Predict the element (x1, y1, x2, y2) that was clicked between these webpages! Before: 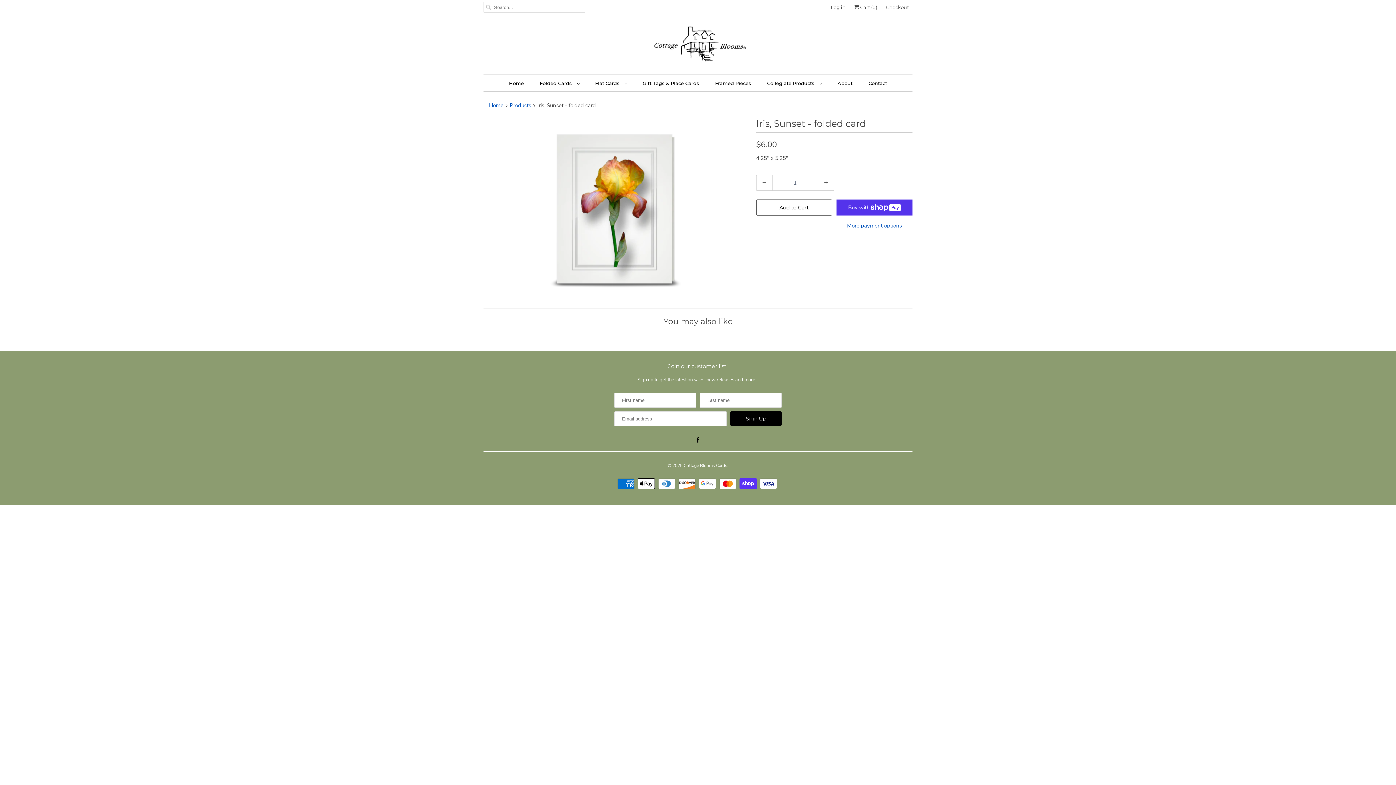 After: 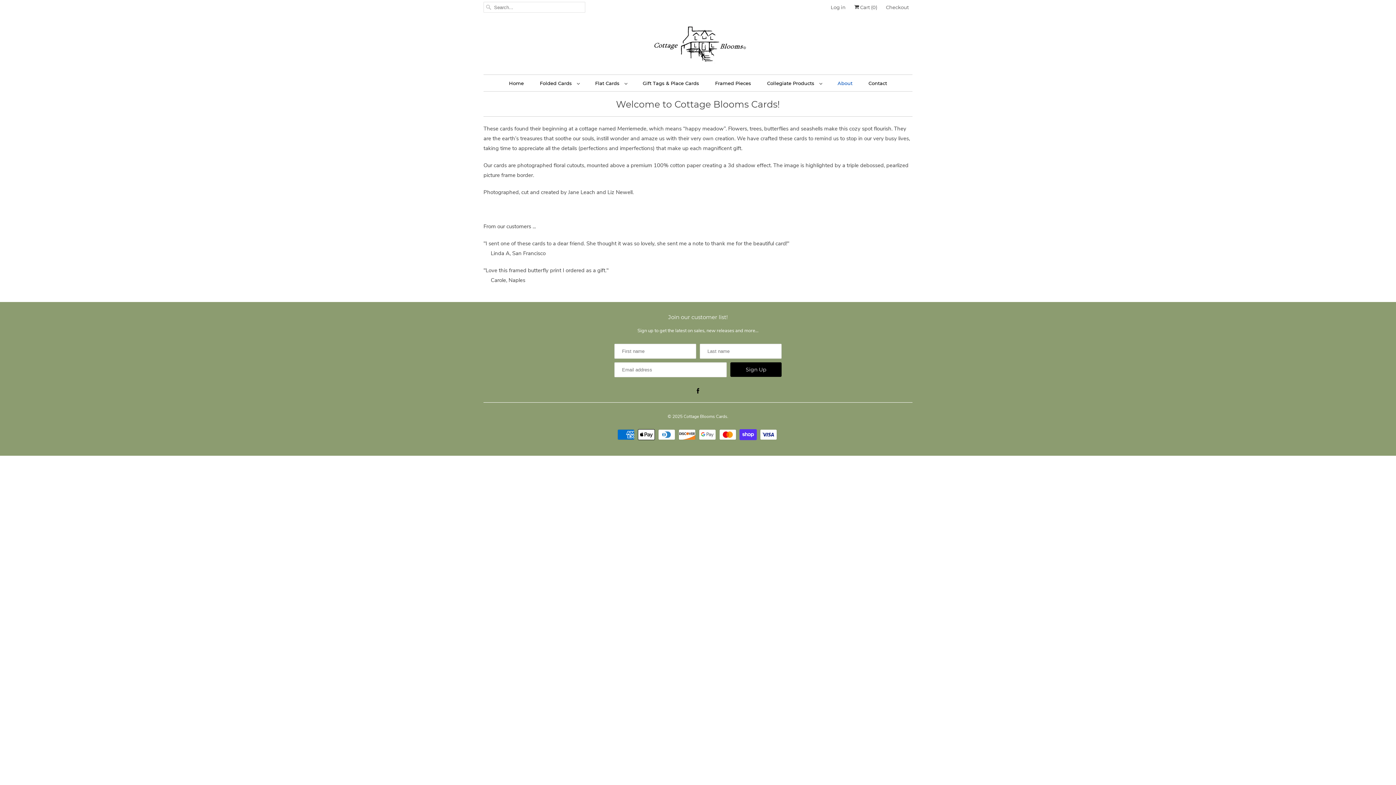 Action: bbox: (837, 78, 852, 88) label: About